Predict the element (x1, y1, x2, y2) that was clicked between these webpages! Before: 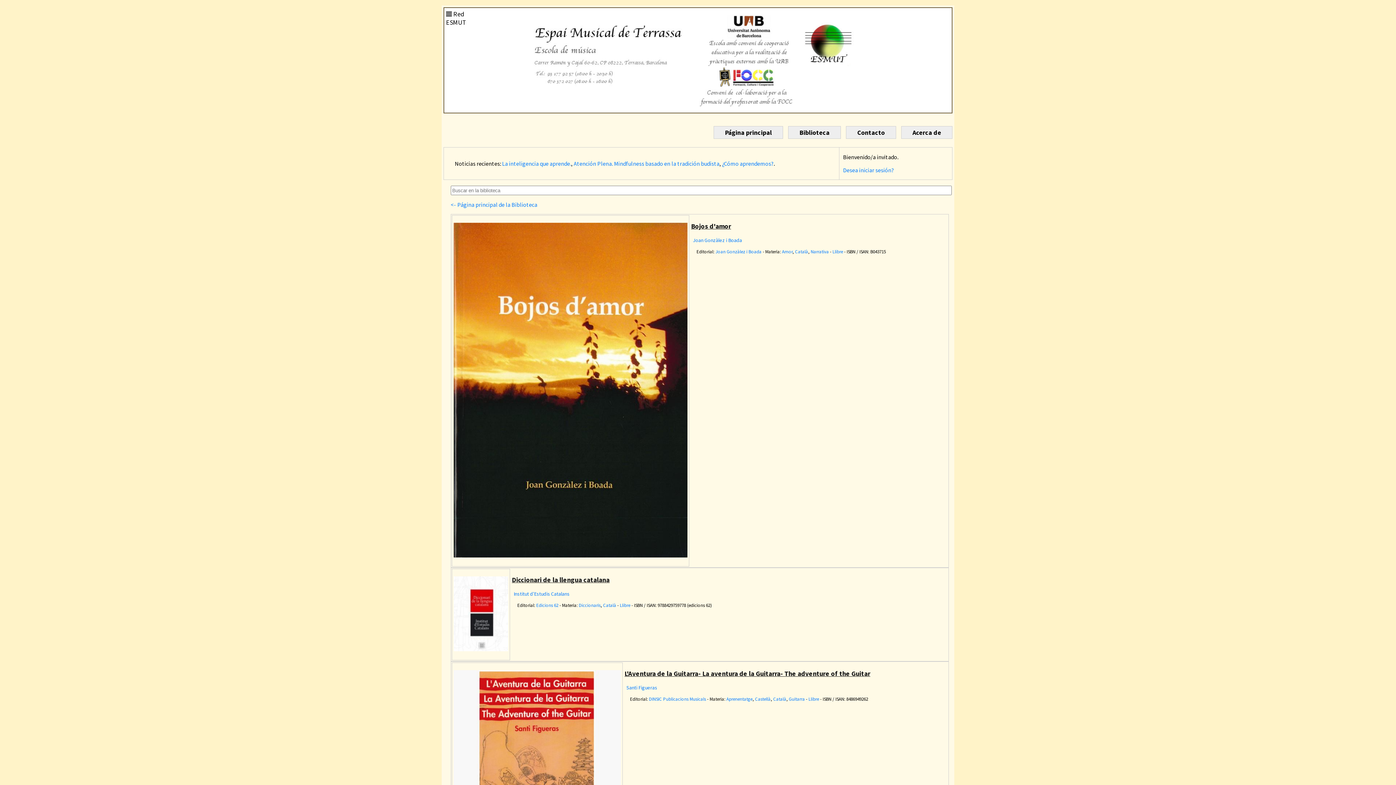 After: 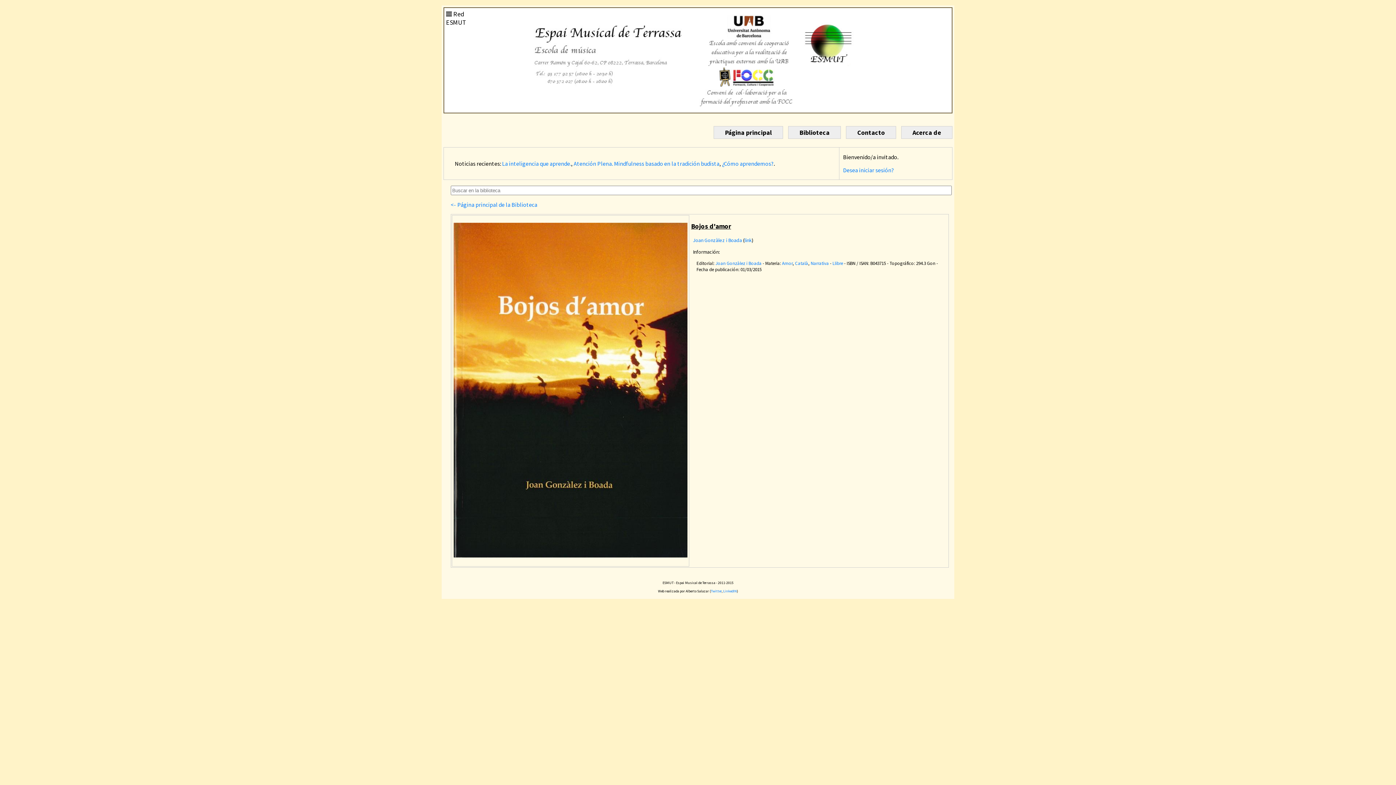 Action: bbox: (453, 552, 687, 559)